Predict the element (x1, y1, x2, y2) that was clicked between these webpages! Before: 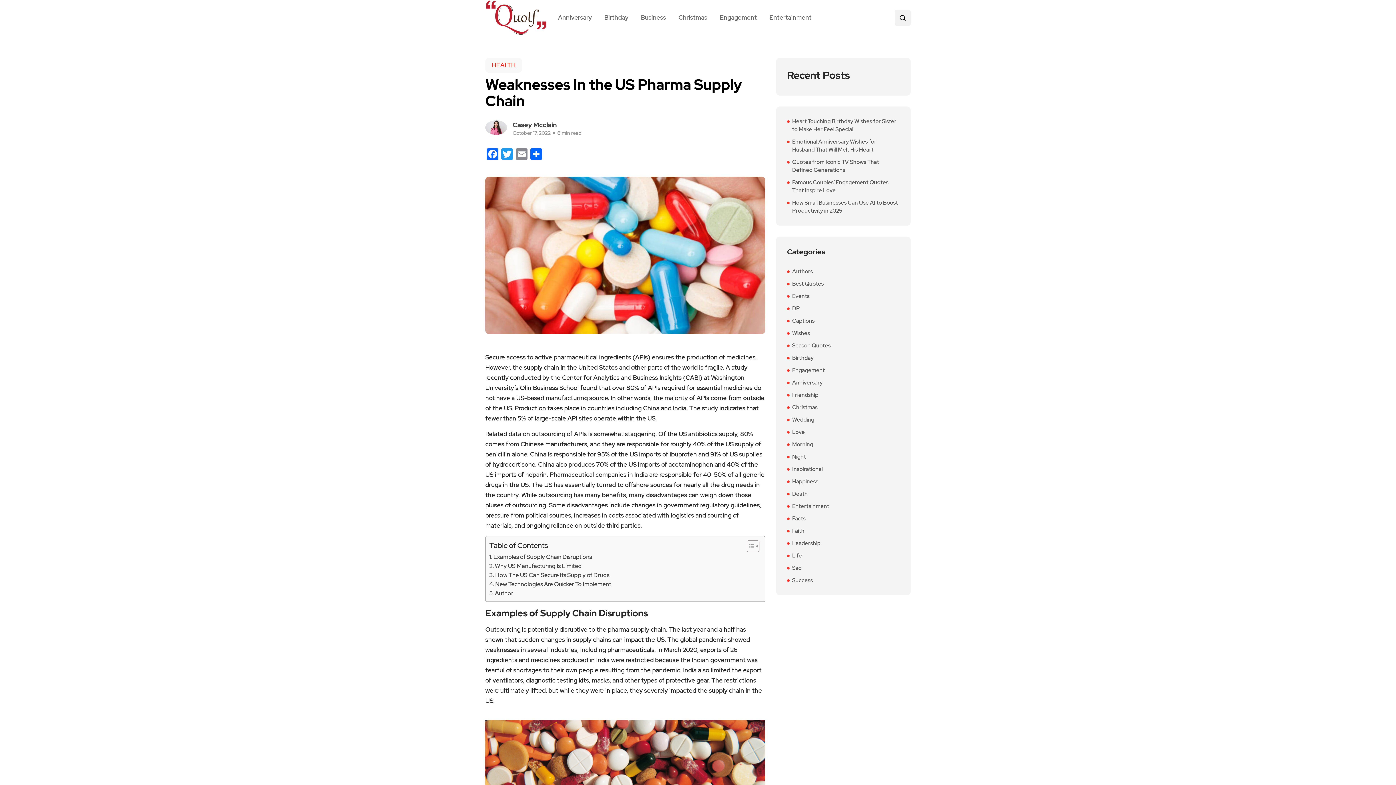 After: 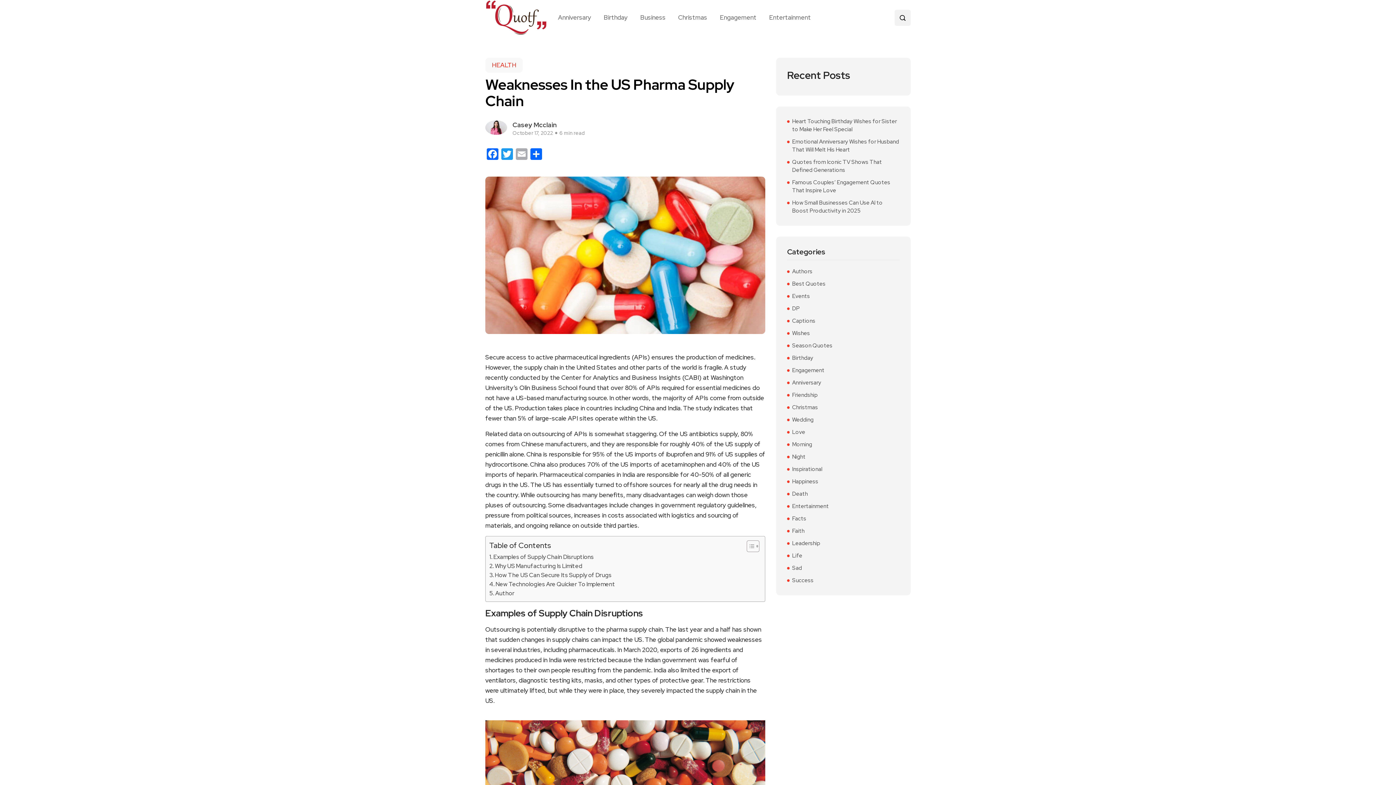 Action: label: Email bbox: (514, 148, 529, 161)